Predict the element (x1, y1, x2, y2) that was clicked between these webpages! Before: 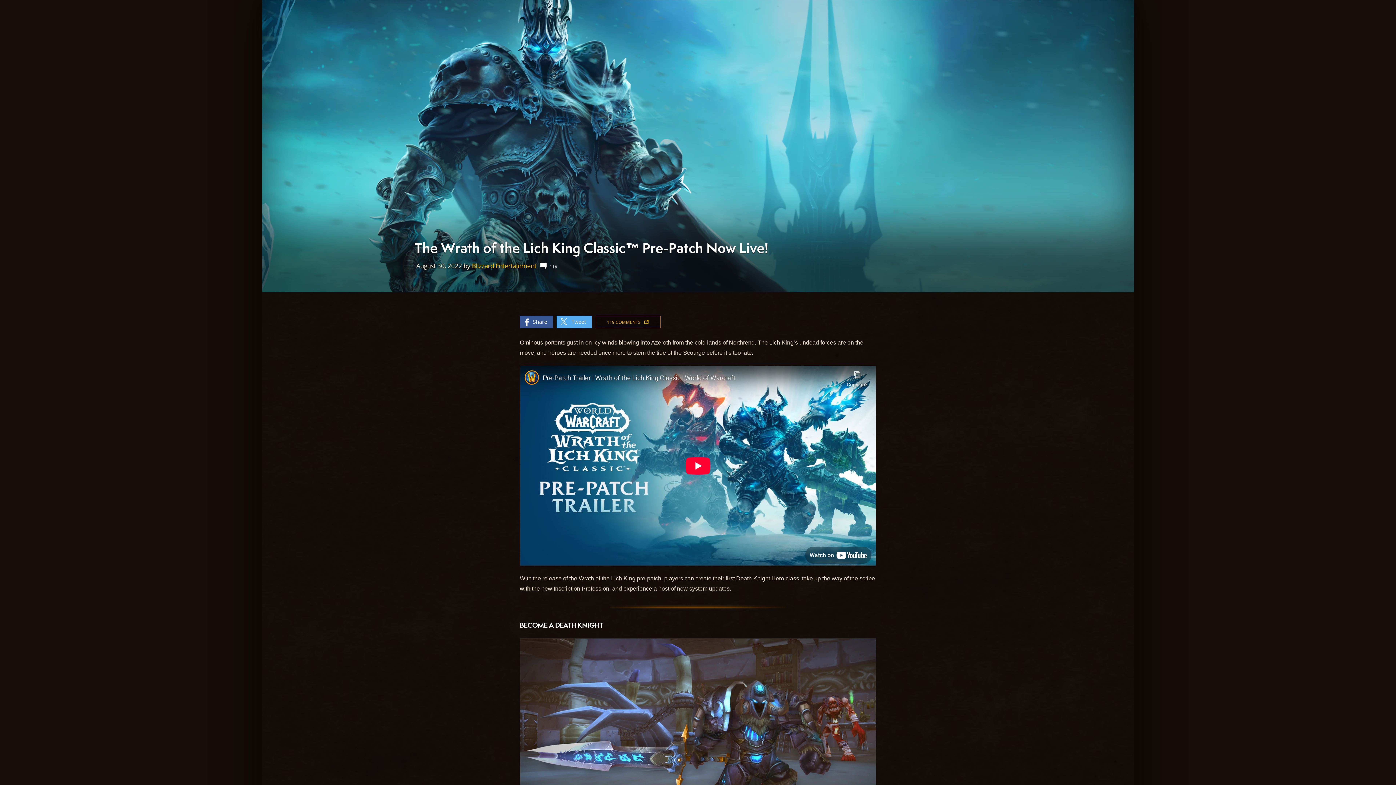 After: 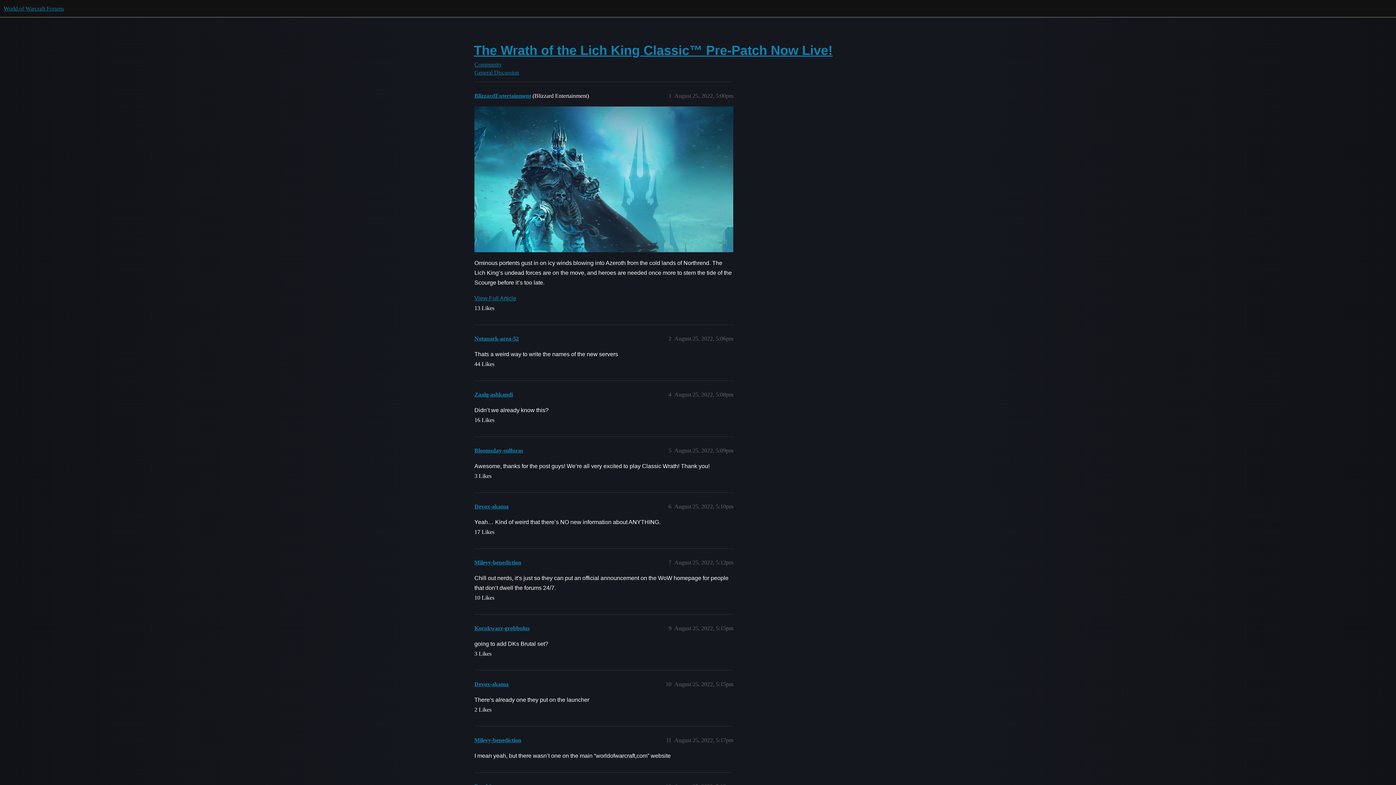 Action: label: 119 COMMENTS bbox: (595, 315, 661, 328)